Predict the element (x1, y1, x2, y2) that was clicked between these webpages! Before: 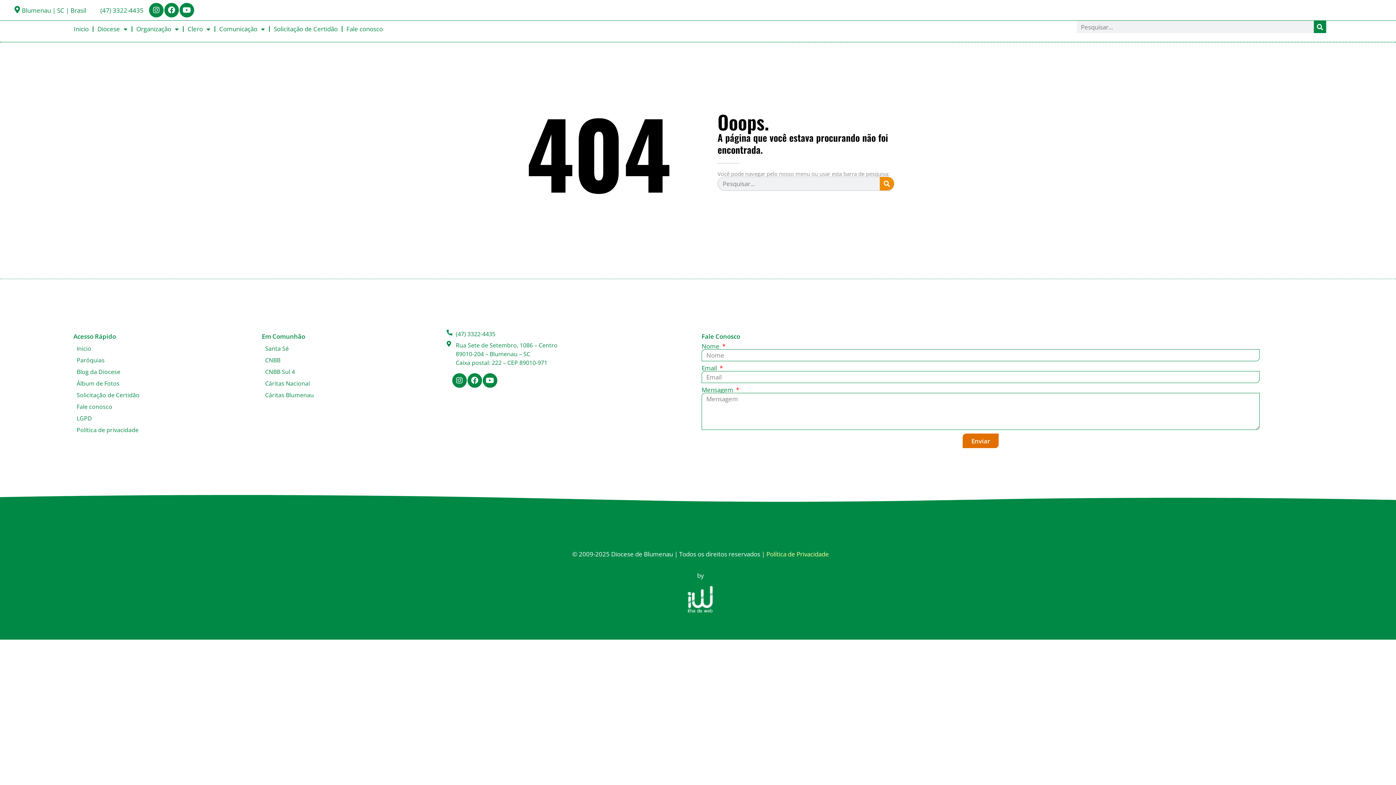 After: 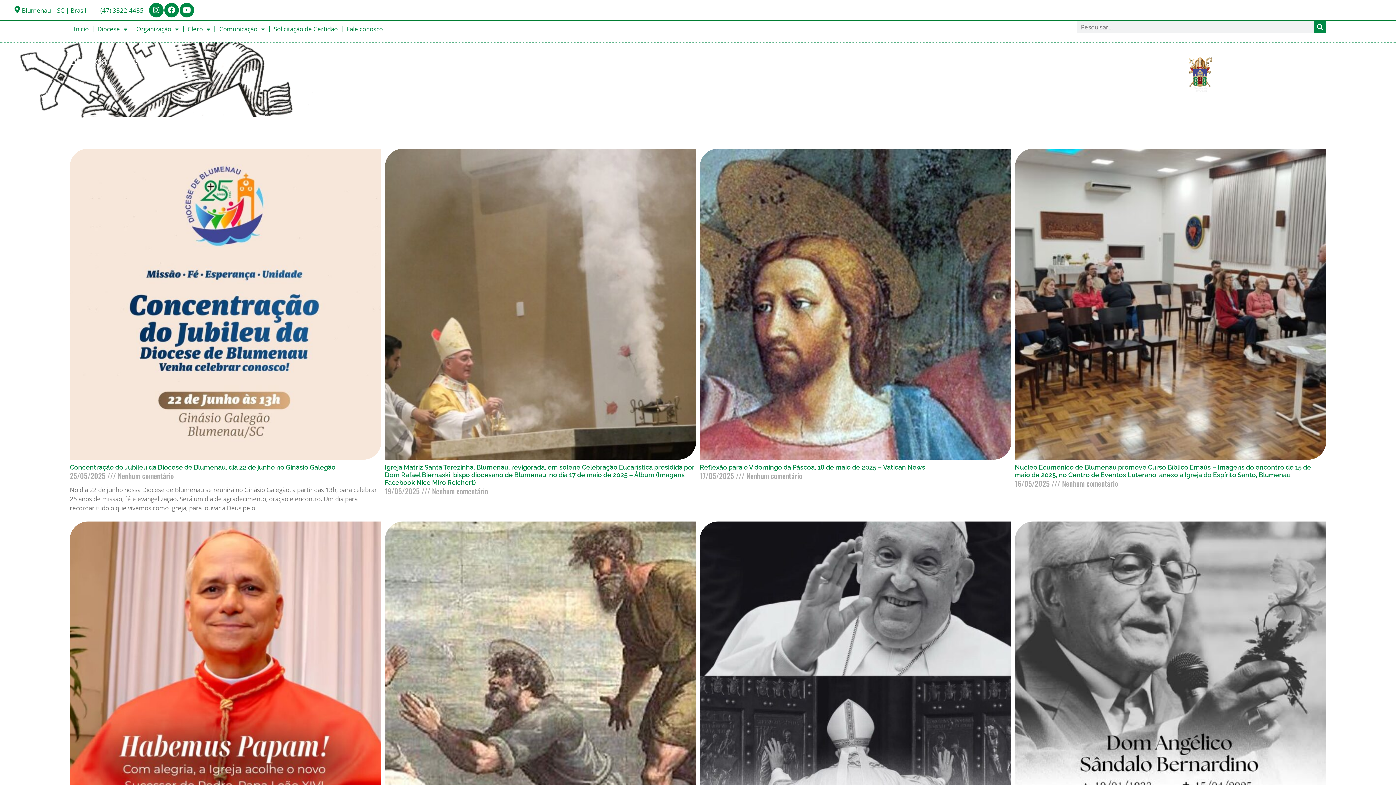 Action: bbox: (73, 366, 254, 377) label: Blog da Diocese